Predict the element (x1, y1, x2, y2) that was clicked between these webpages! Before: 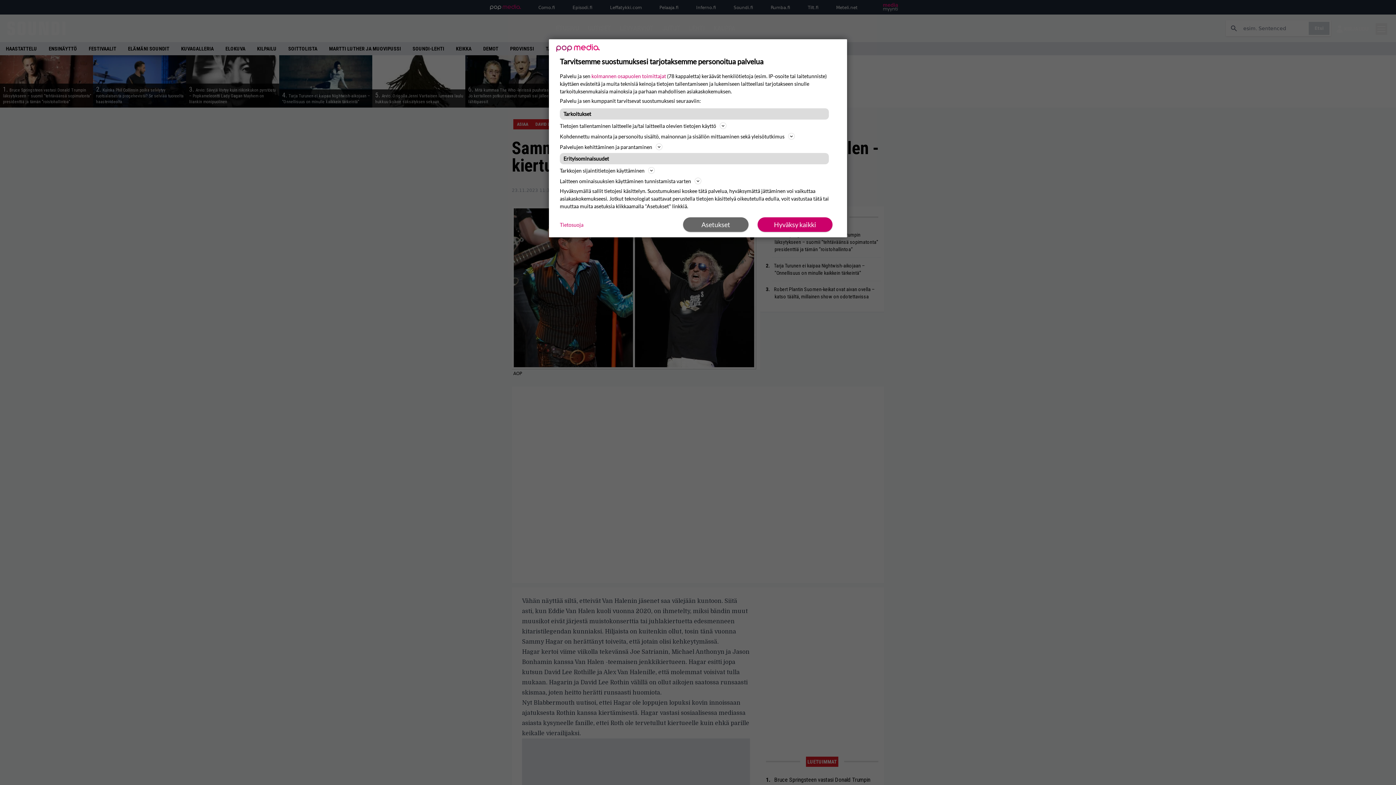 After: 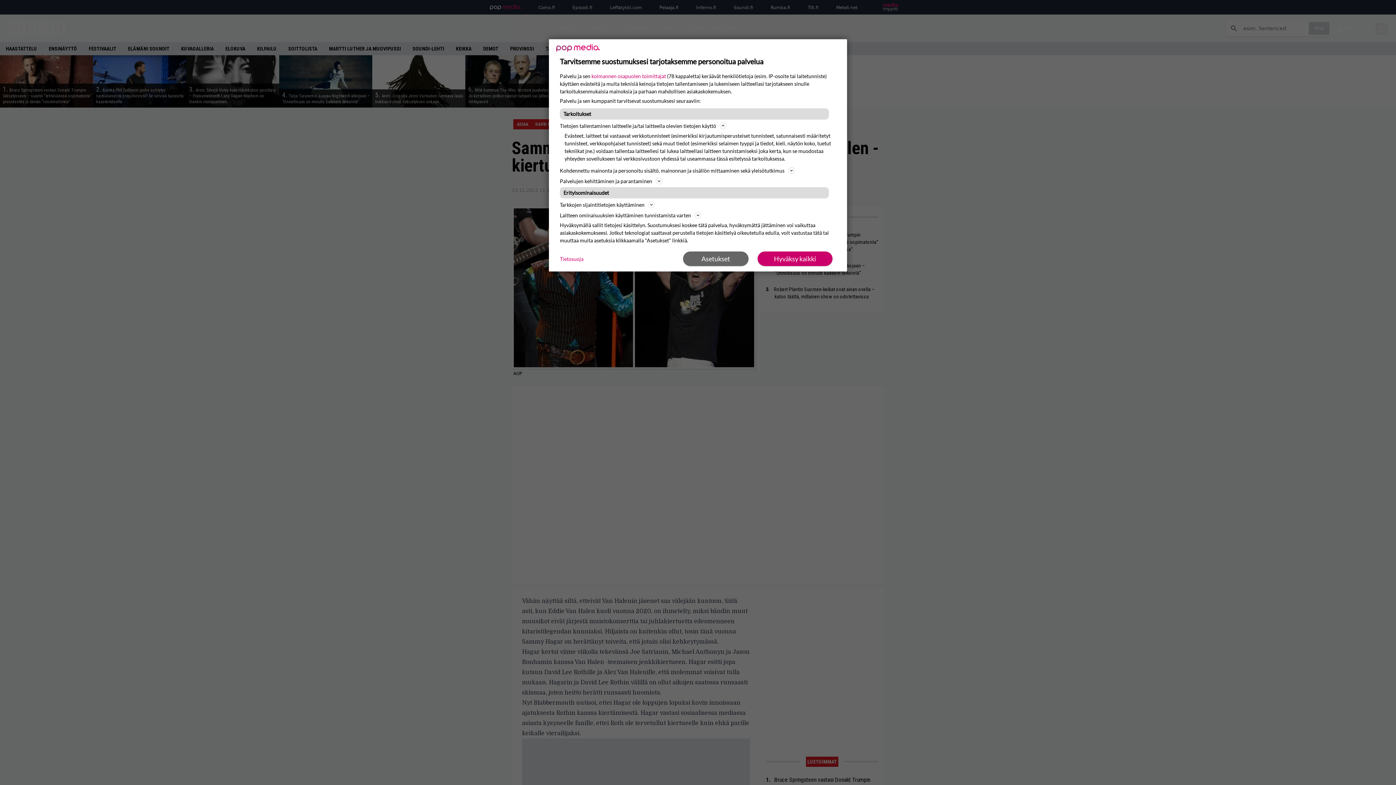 Action: label: Tietojen tallentaminen laitteelle ja/tai laitteella olevien tietojen käyttö bbox: (560, 121, 836, 130)